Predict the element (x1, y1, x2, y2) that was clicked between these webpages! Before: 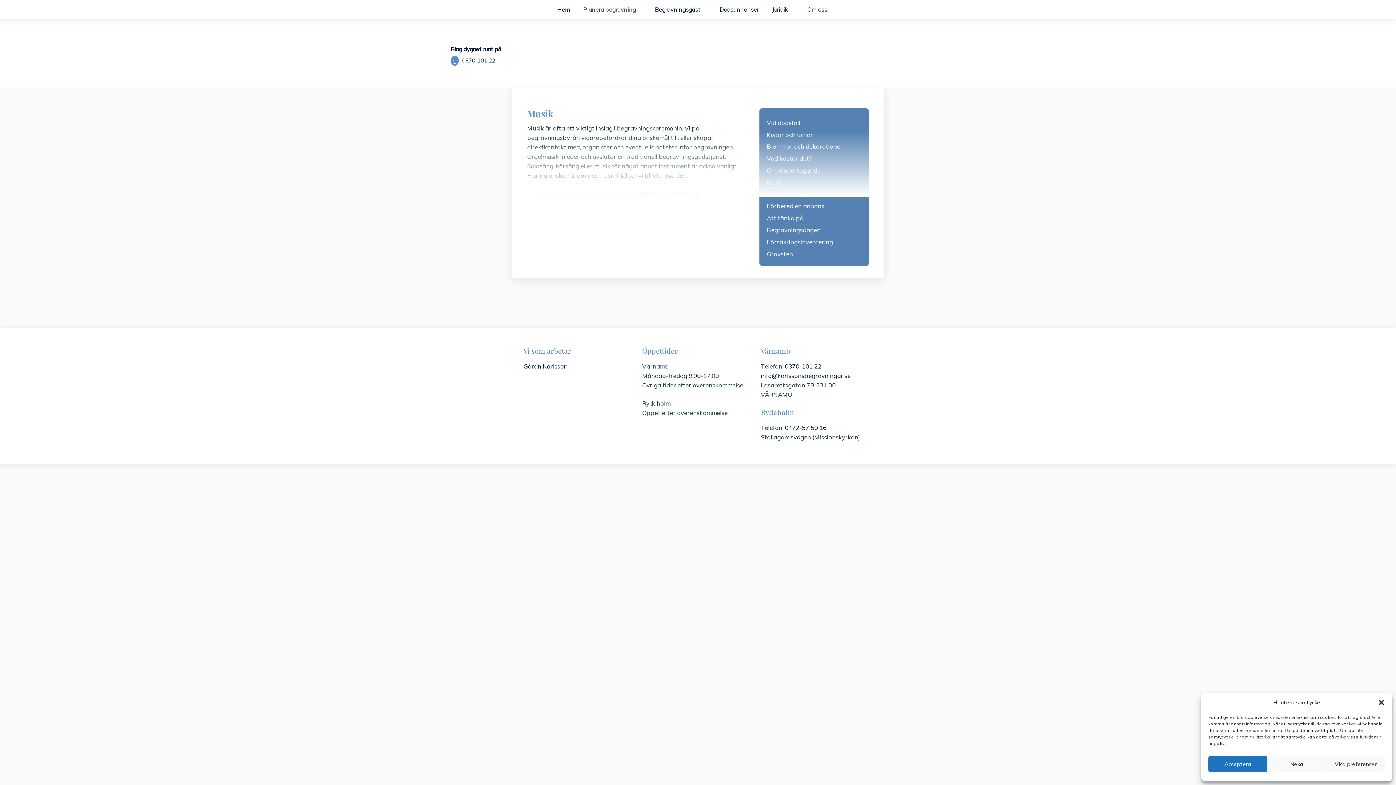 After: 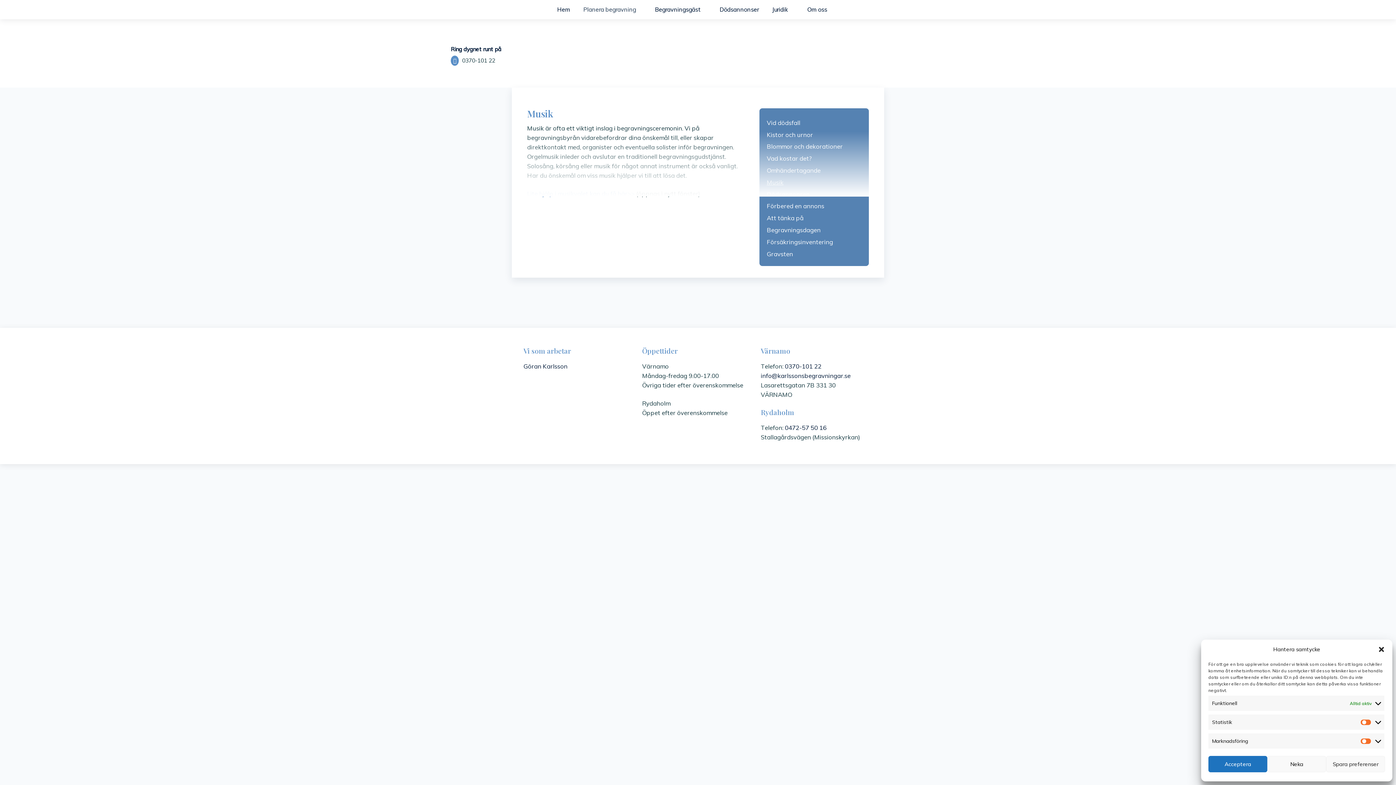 Action: bbox: (1326, 756, 1385, 772) label: Visa preferenser